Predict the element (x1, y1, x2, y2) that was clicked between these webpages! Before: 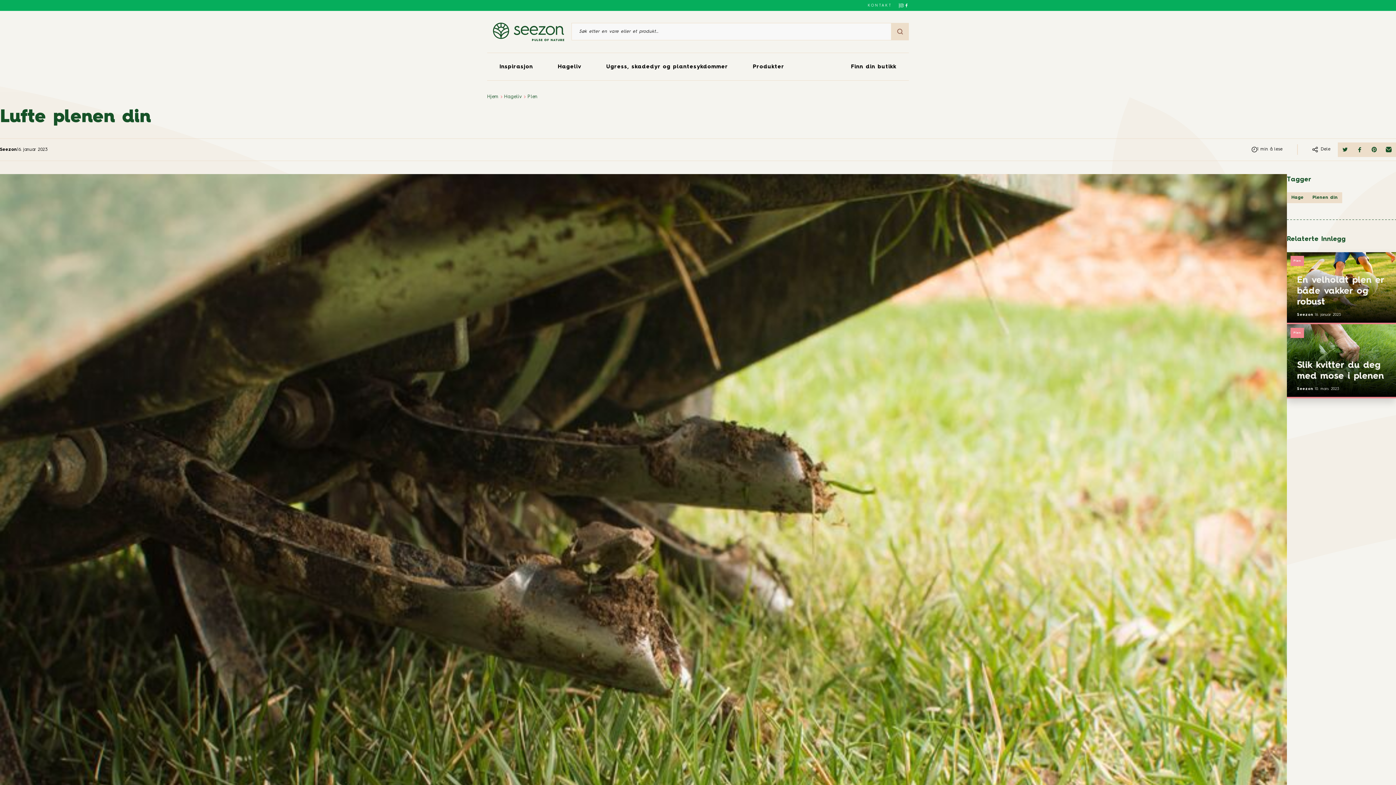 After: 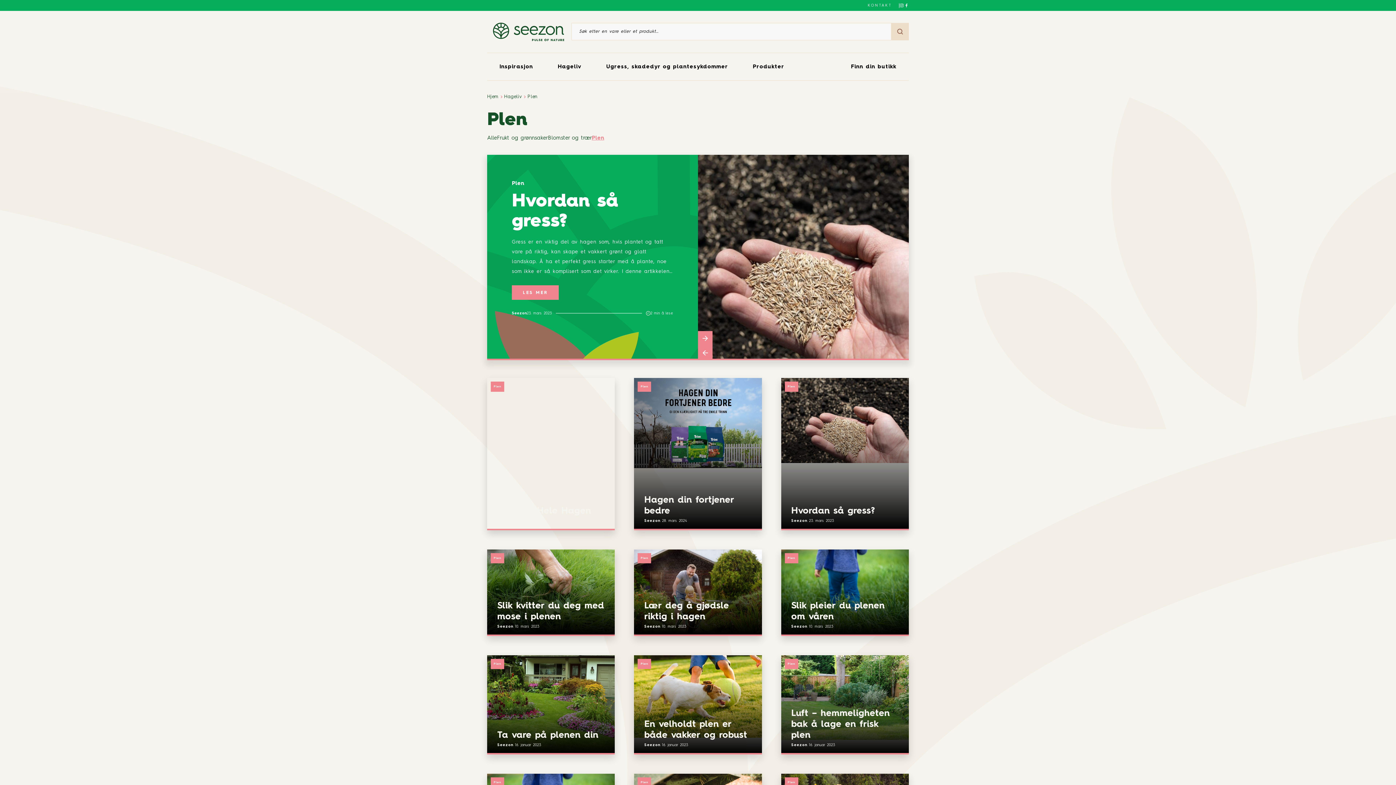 Action: label: Plen bbox: (1290, 327, 1304, 338)